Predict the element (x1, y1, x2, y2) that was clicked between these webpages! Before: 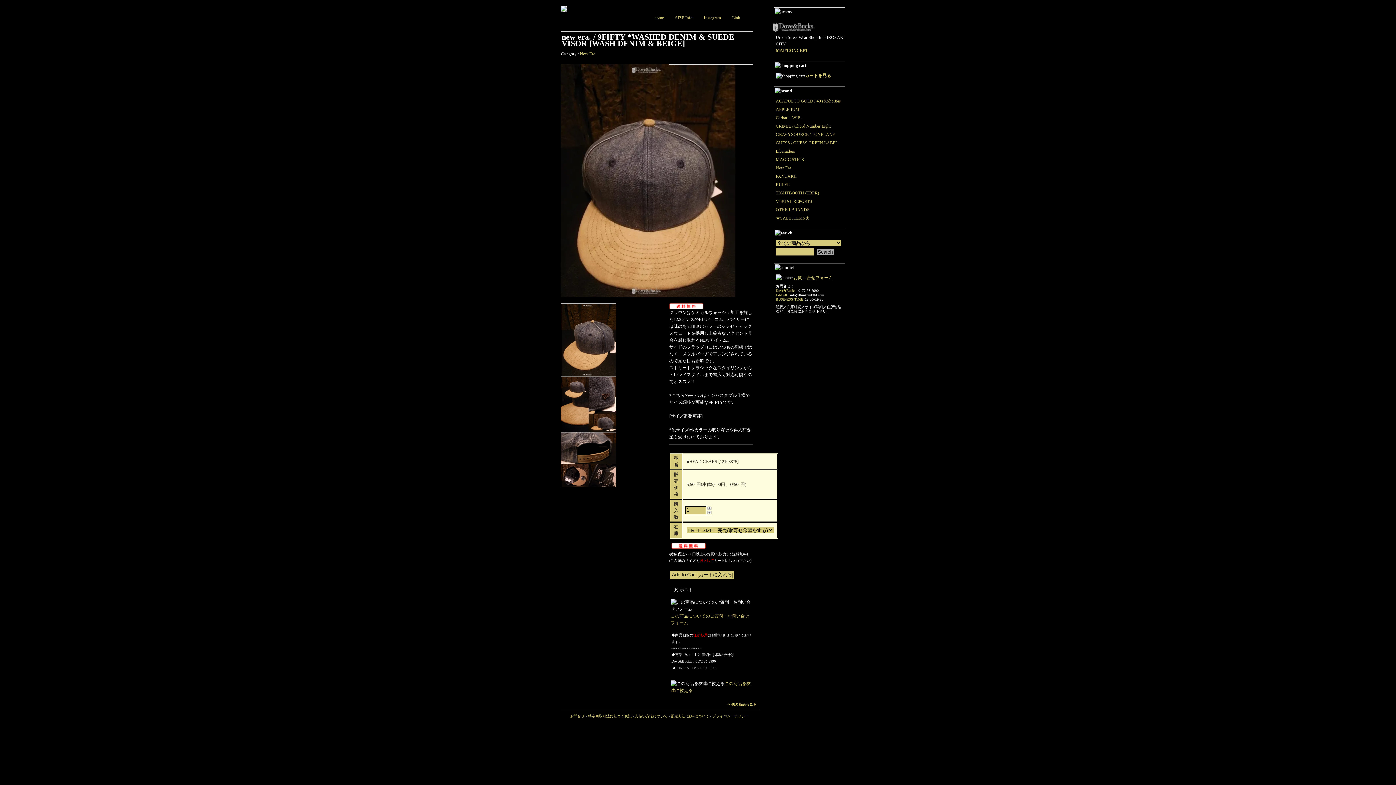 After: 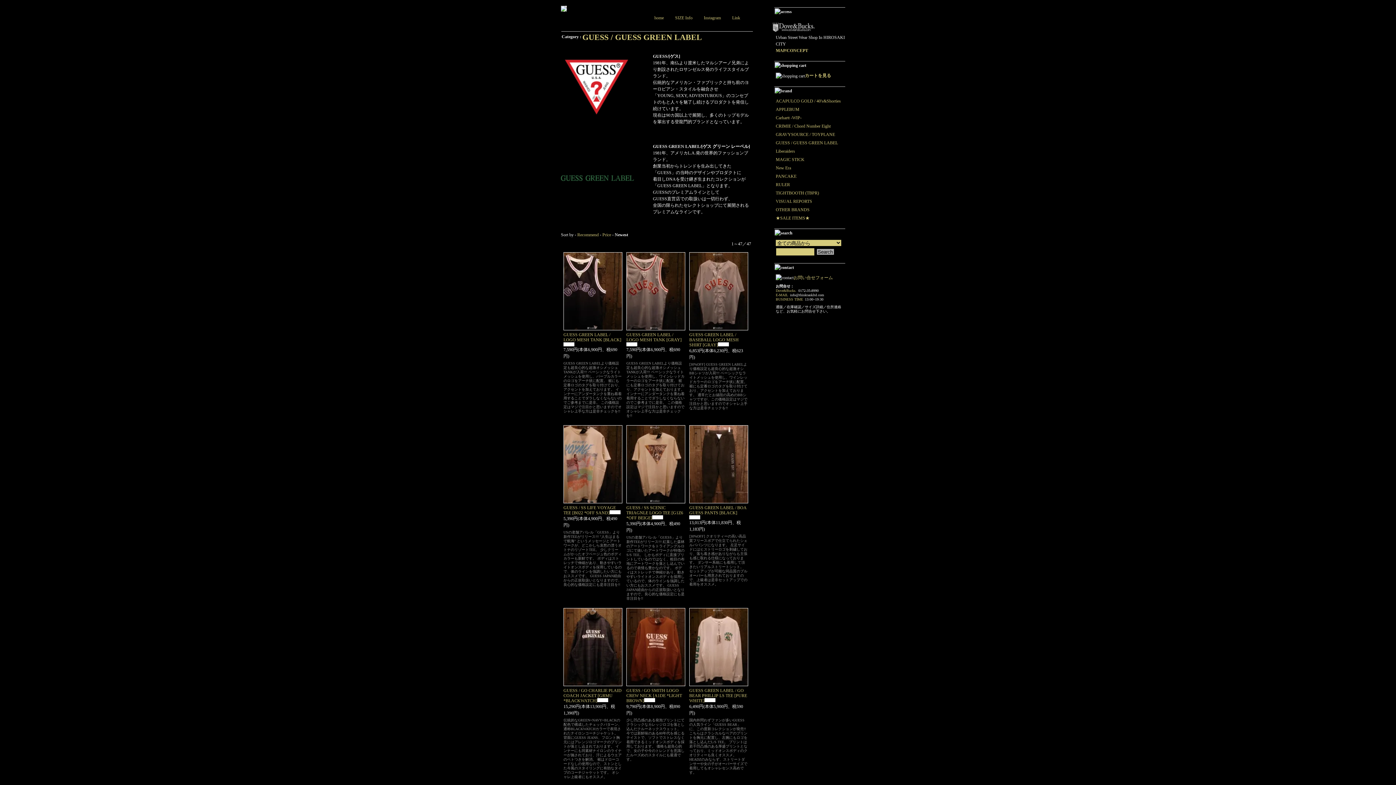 Action: label: GUESS / GUESS GREEN LABEL bbox: (776, 140, 838, 145)